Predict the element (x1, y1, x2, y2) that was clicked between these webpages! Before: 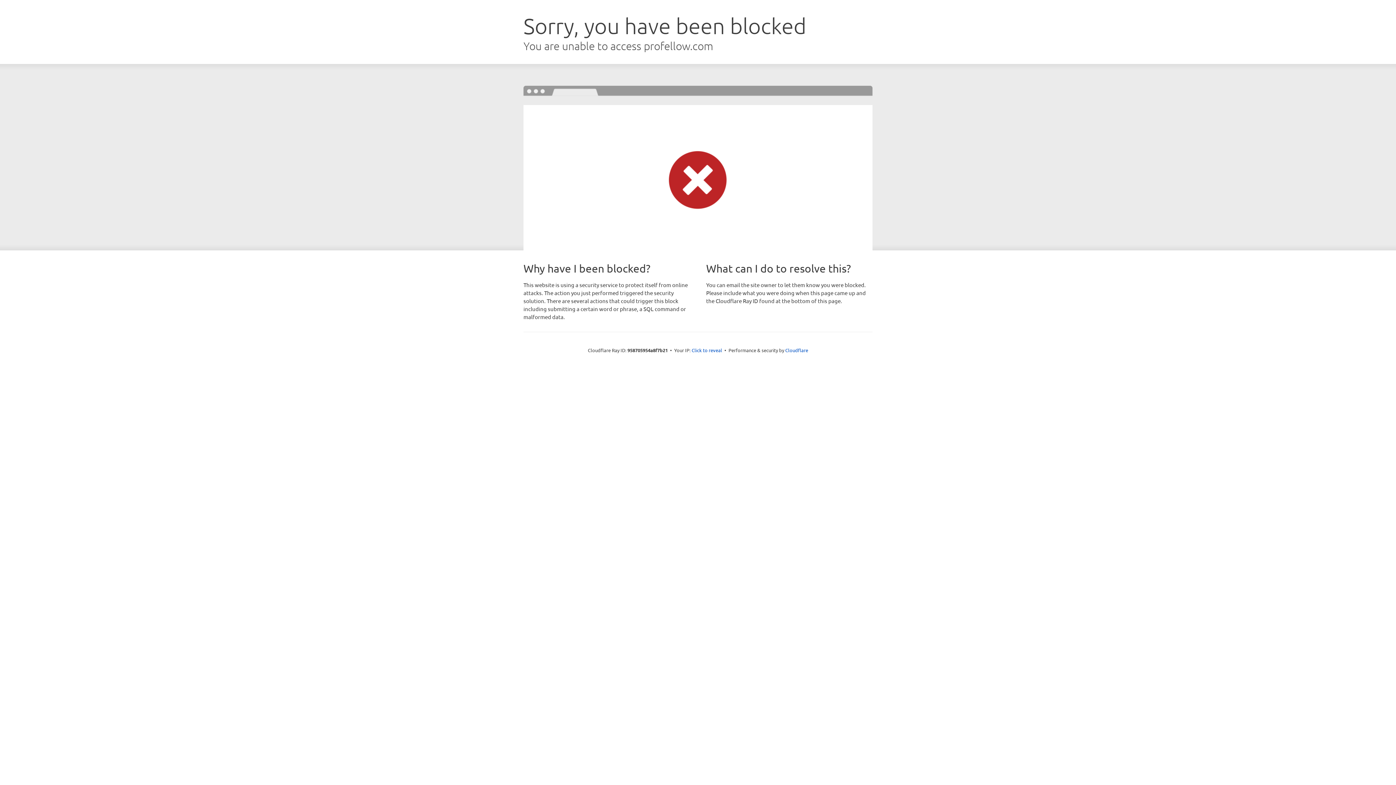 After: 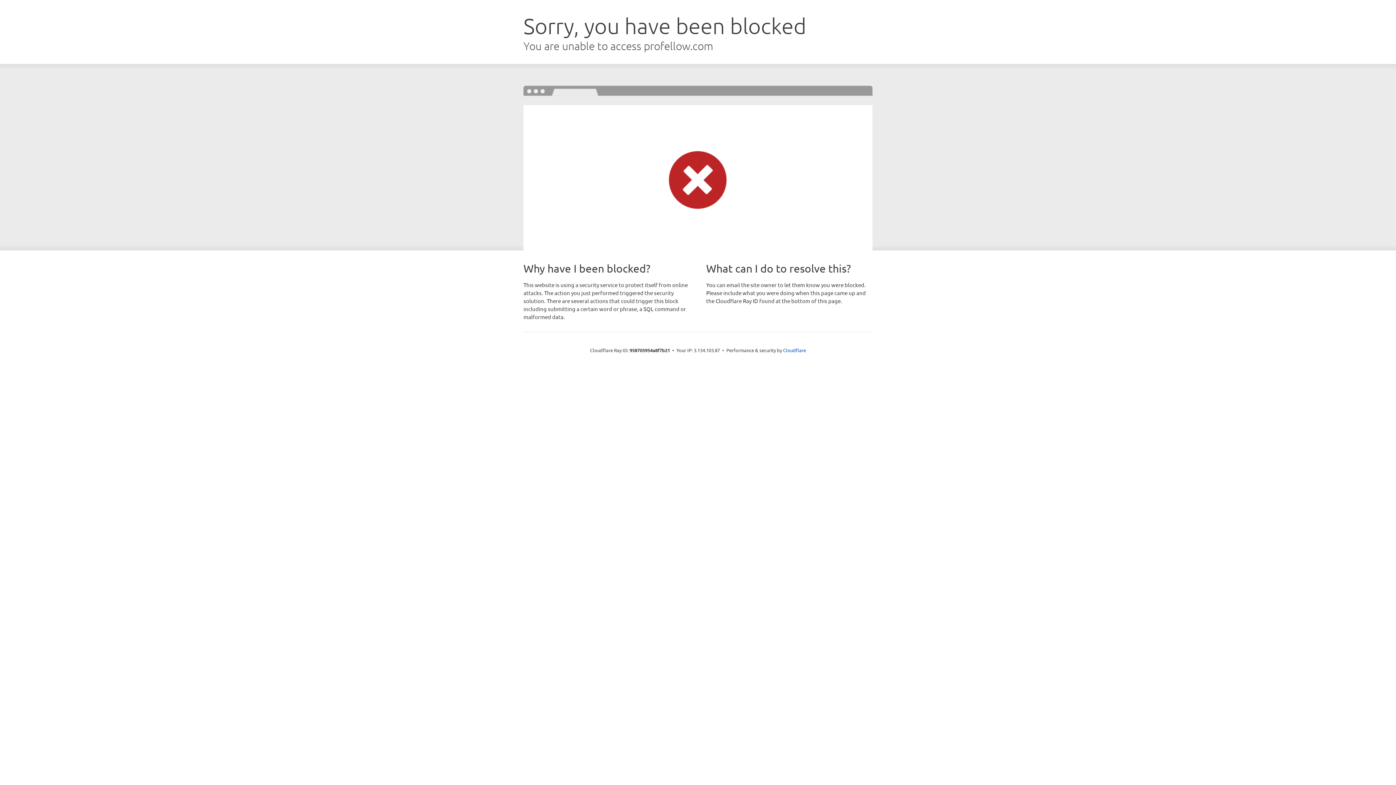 Action: bbox: (691, 346, 722, 353) label: Click to reveal